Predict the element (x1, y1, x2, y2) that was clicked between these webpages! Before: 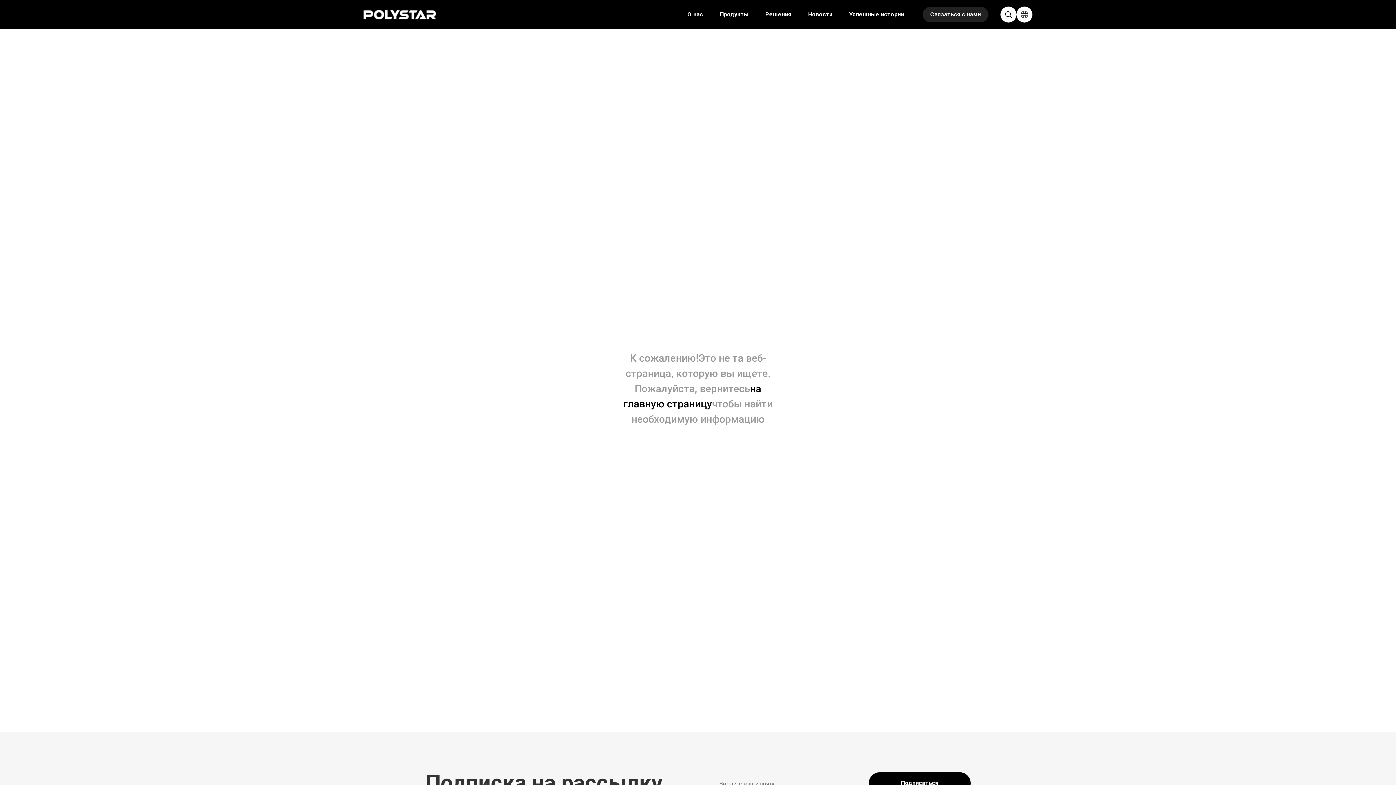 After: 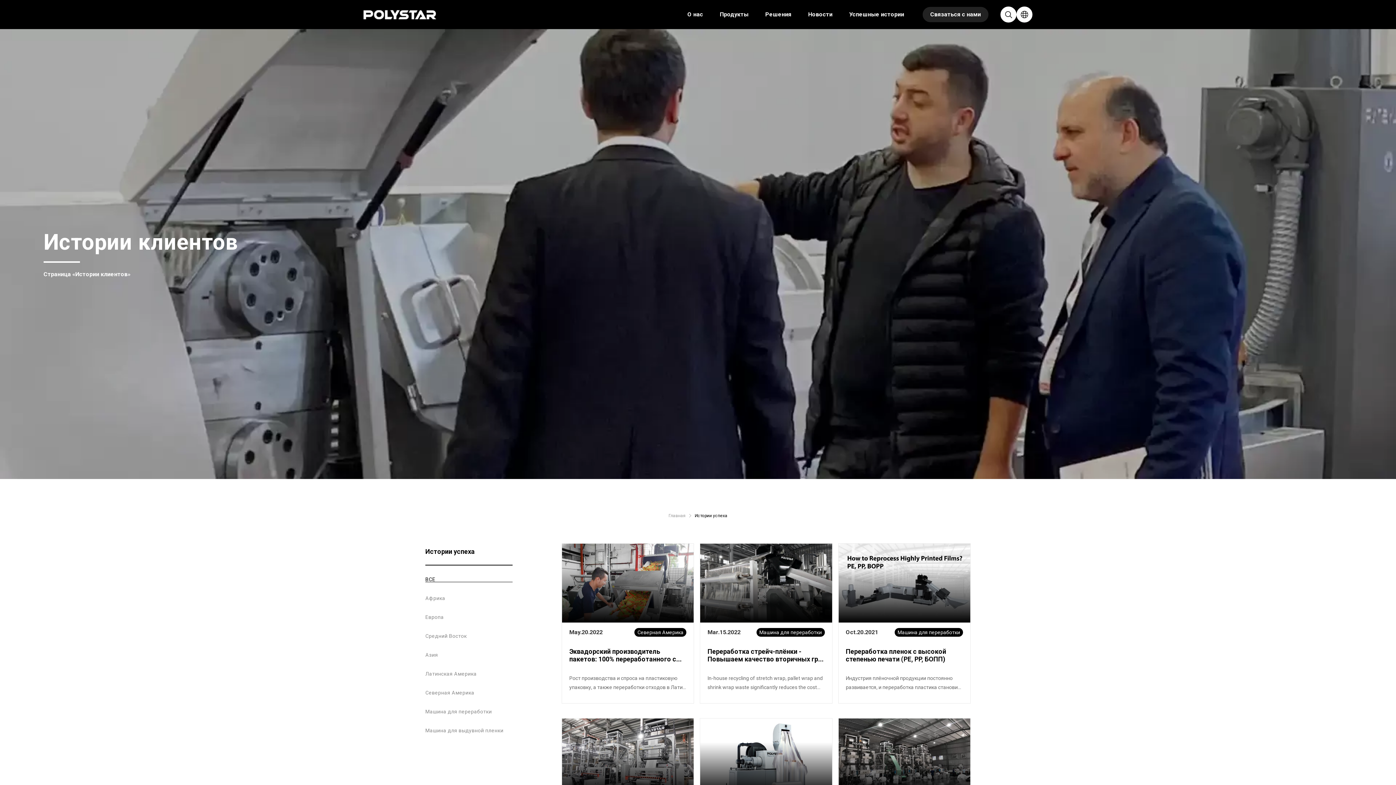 Action: label: Успешные истории bbox: (845, 0, 908, 29)